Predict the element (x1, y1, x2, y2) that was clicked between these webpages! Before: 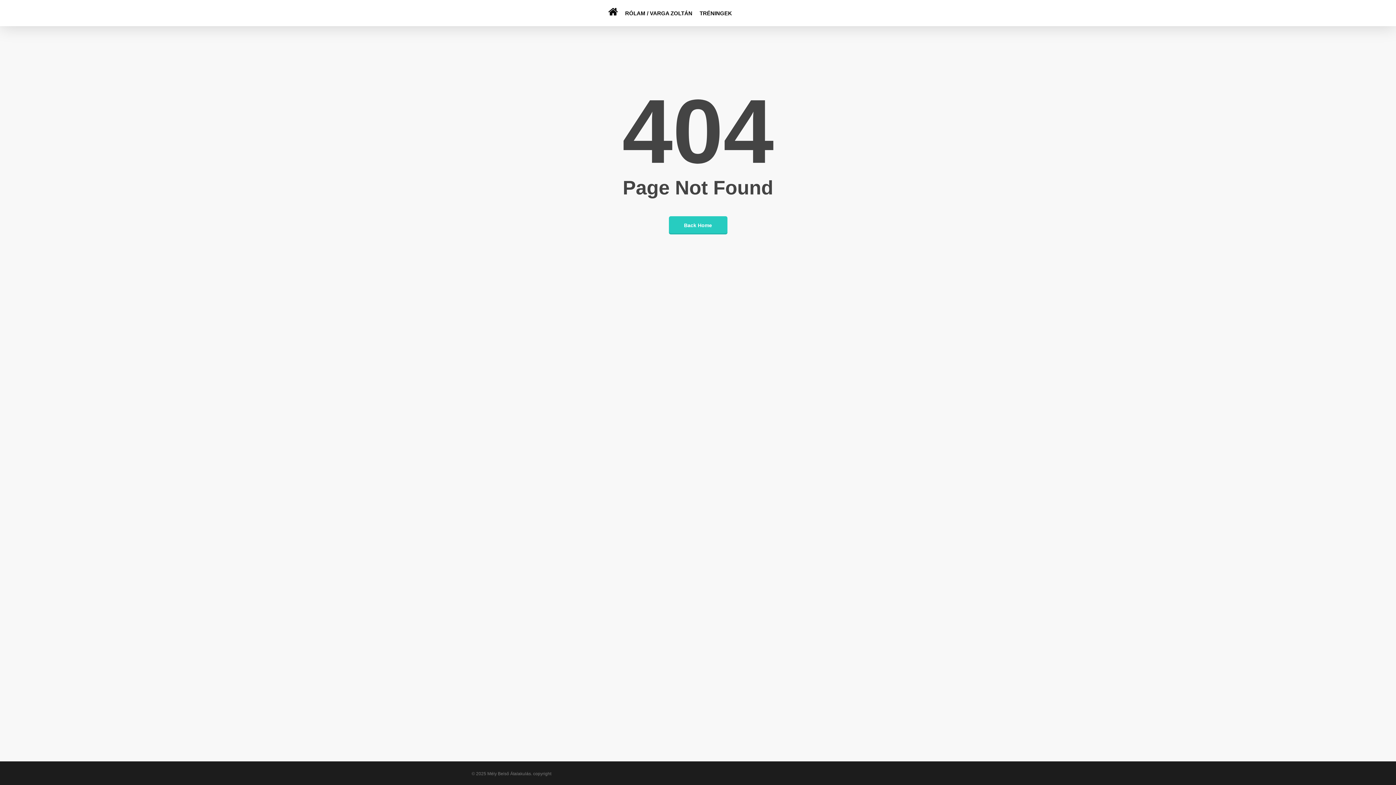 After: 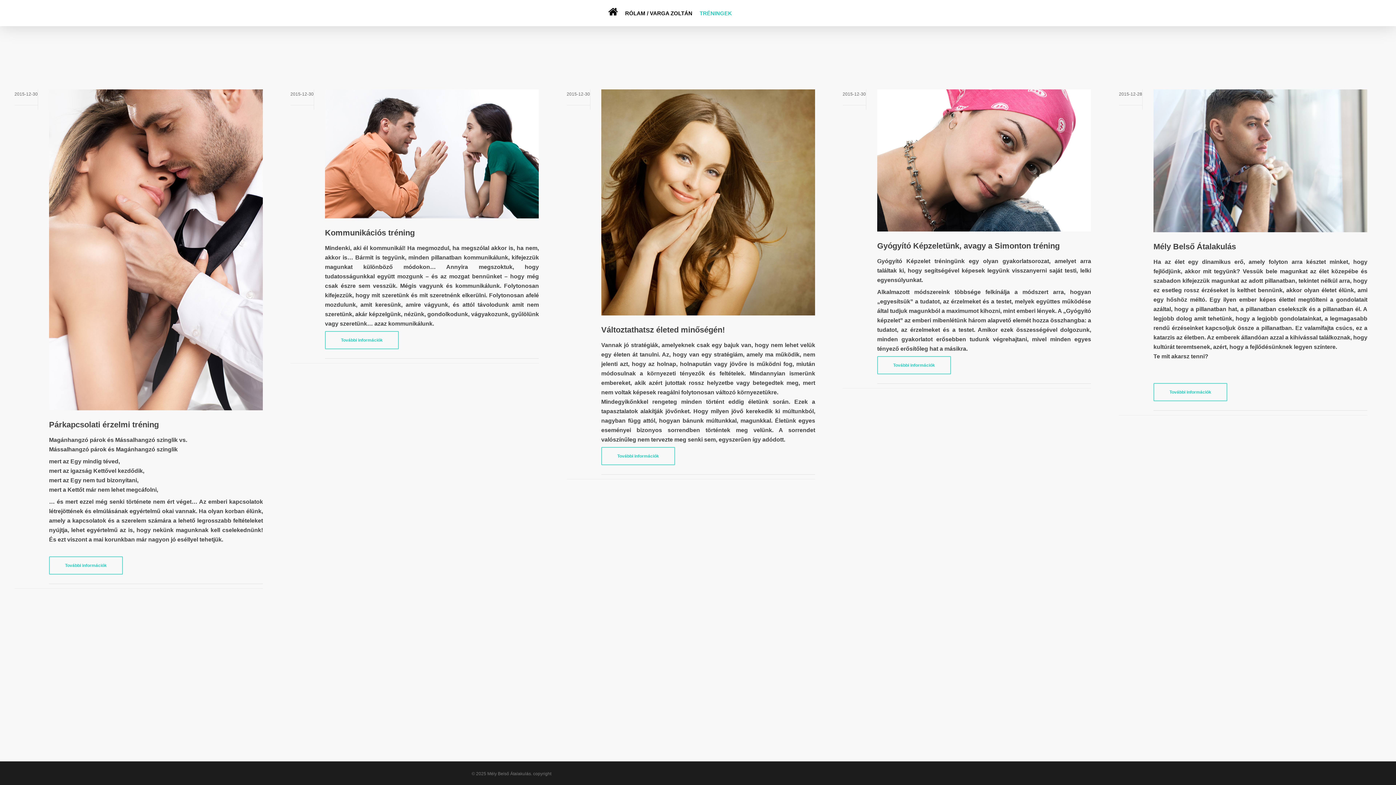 Action: bbox: (696, 9, 735, 16) label: TRÉNINGEK